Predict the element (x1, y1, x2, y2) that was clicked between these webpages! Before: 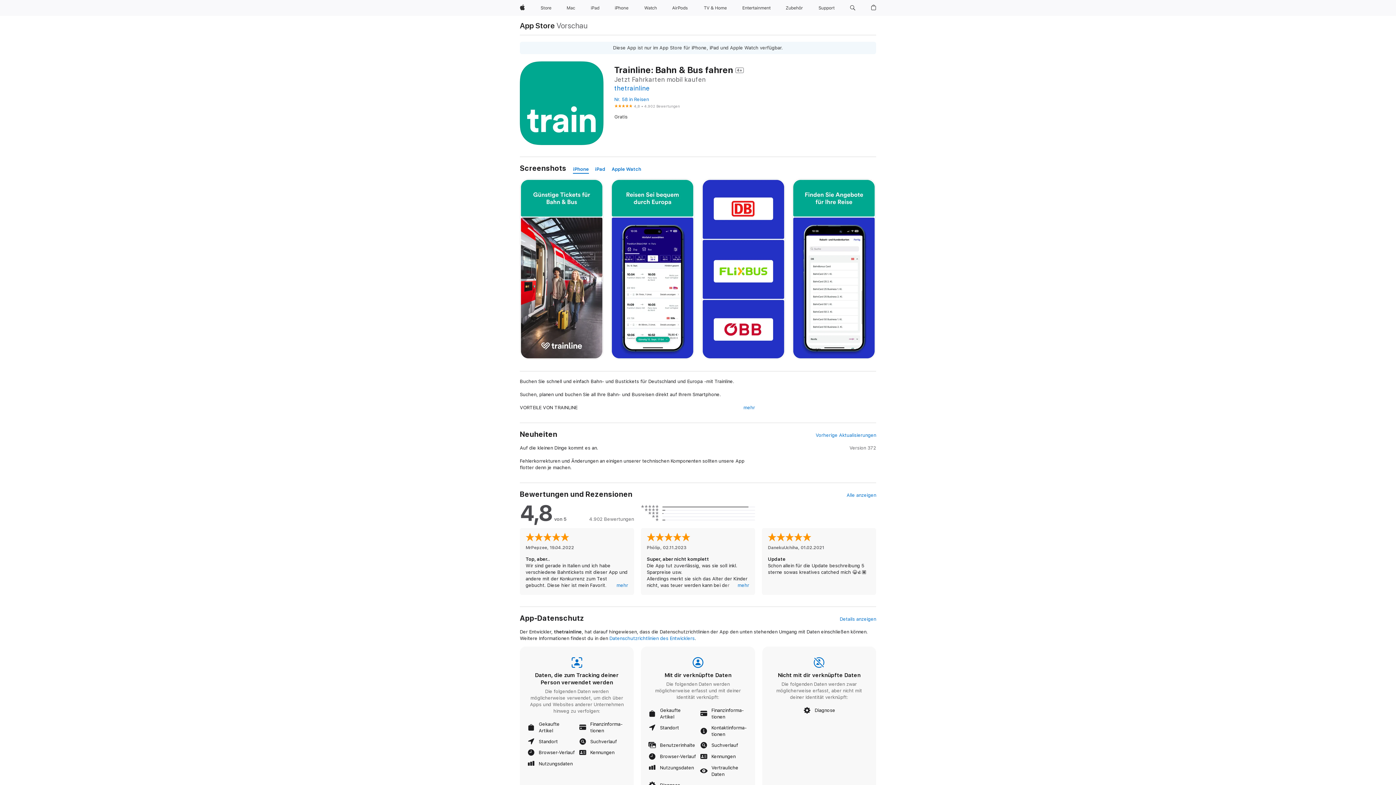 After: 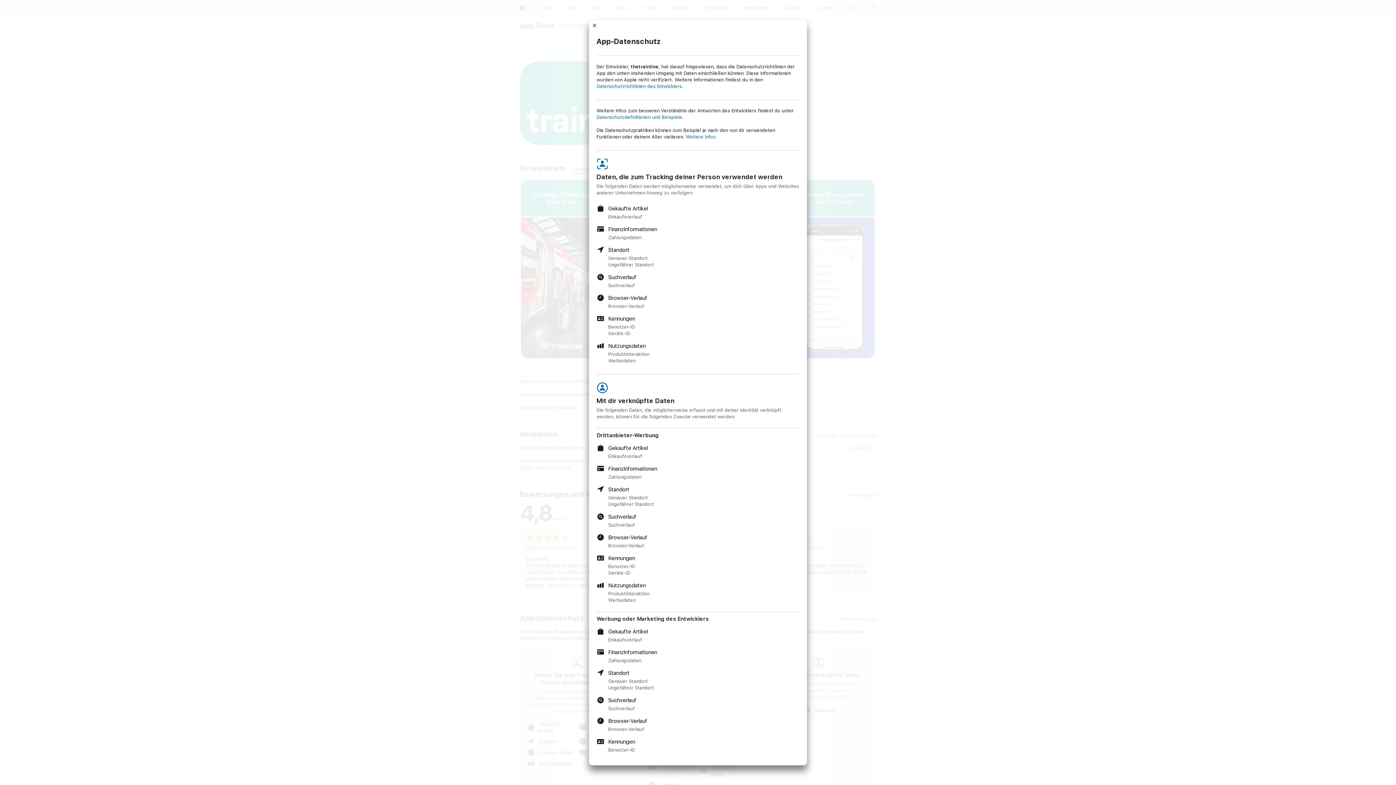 Action: bbox: (840, 616, 876, 622) label: Details anzeigen